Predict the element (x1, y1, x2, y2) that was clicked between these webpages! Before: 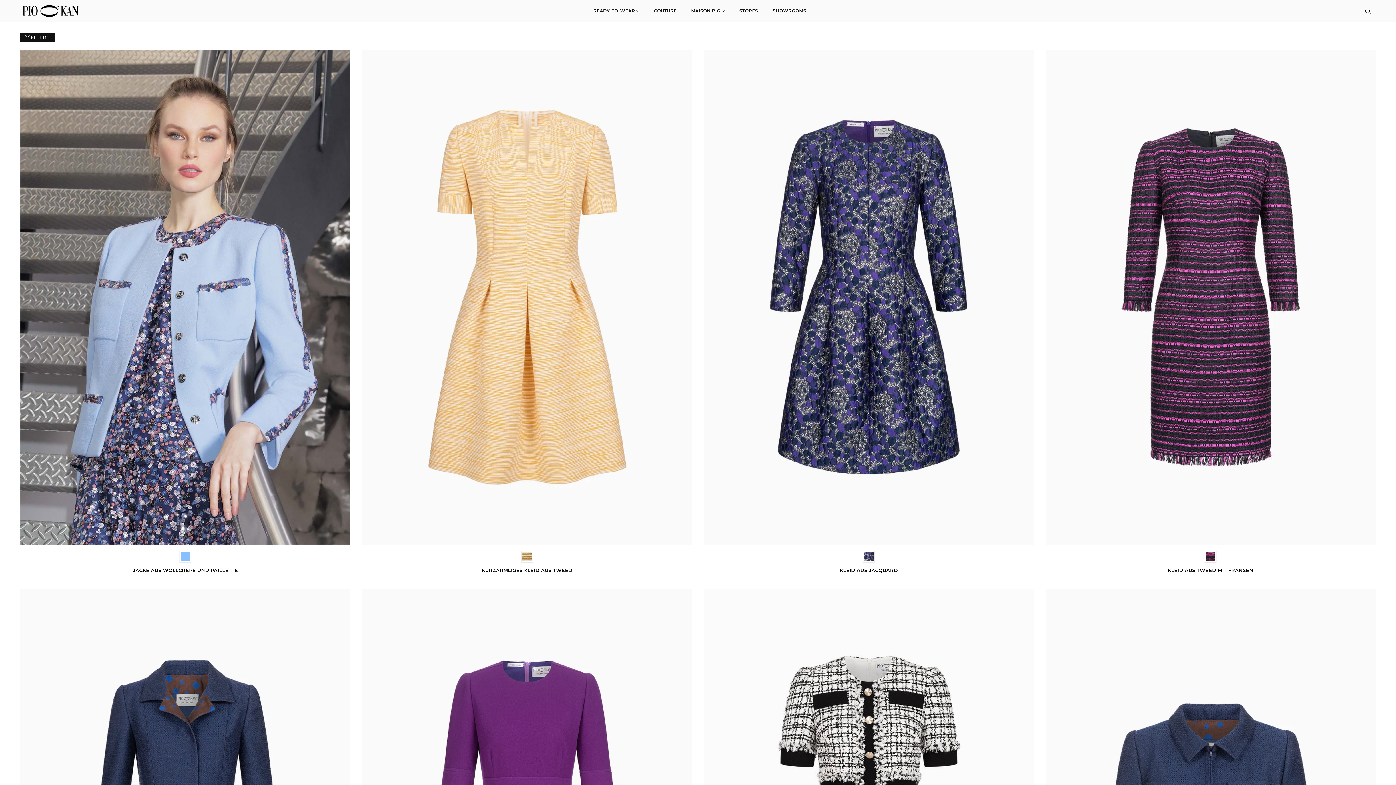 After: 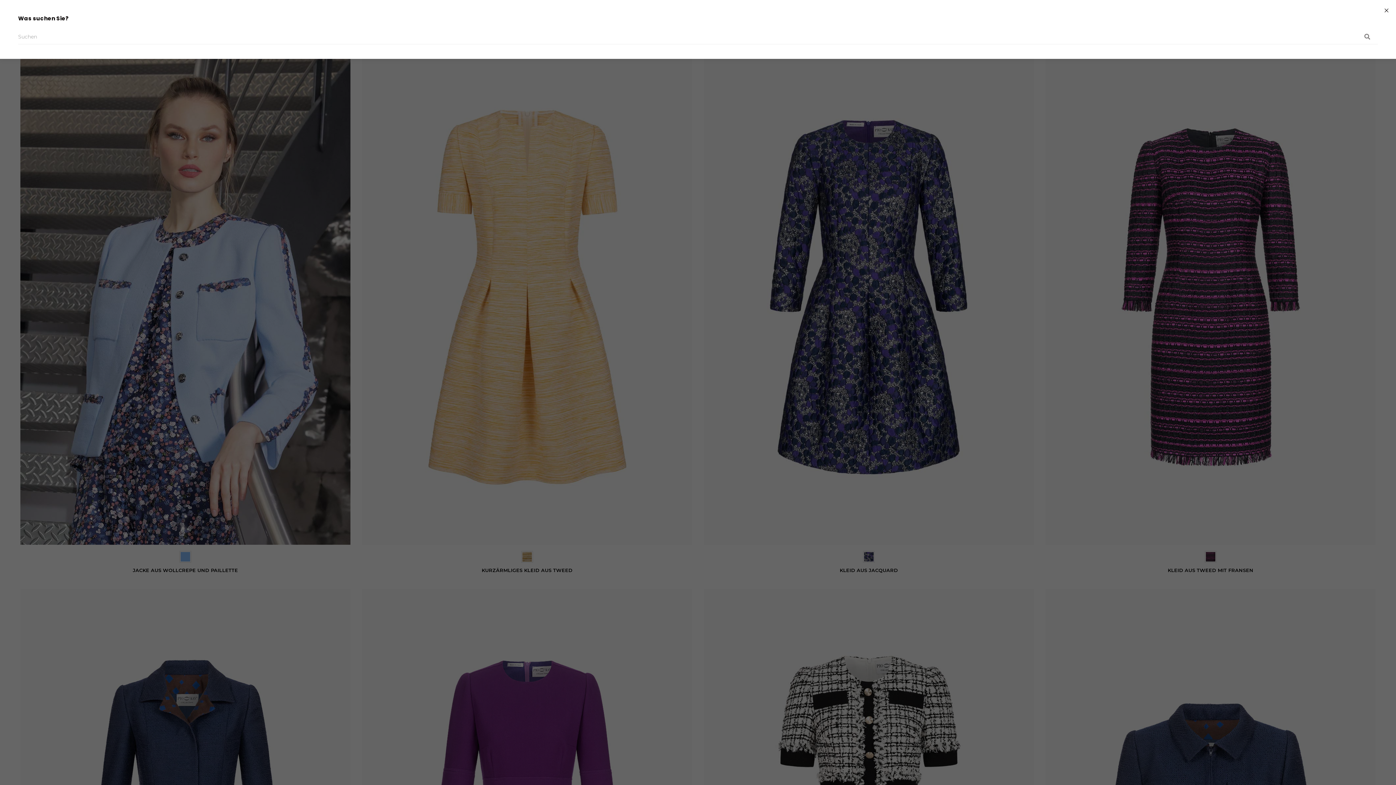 Action: bbox: (1362, 5, 1374, 16)